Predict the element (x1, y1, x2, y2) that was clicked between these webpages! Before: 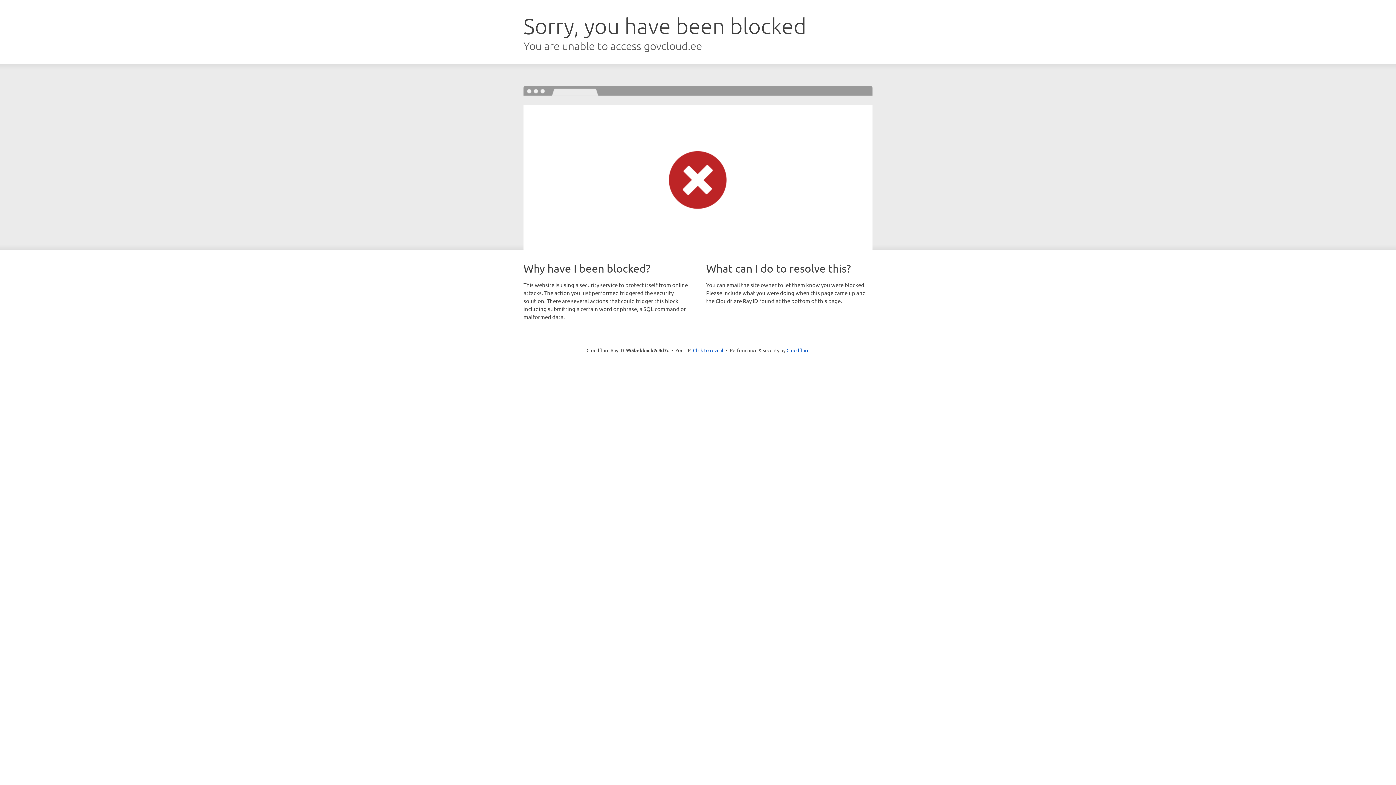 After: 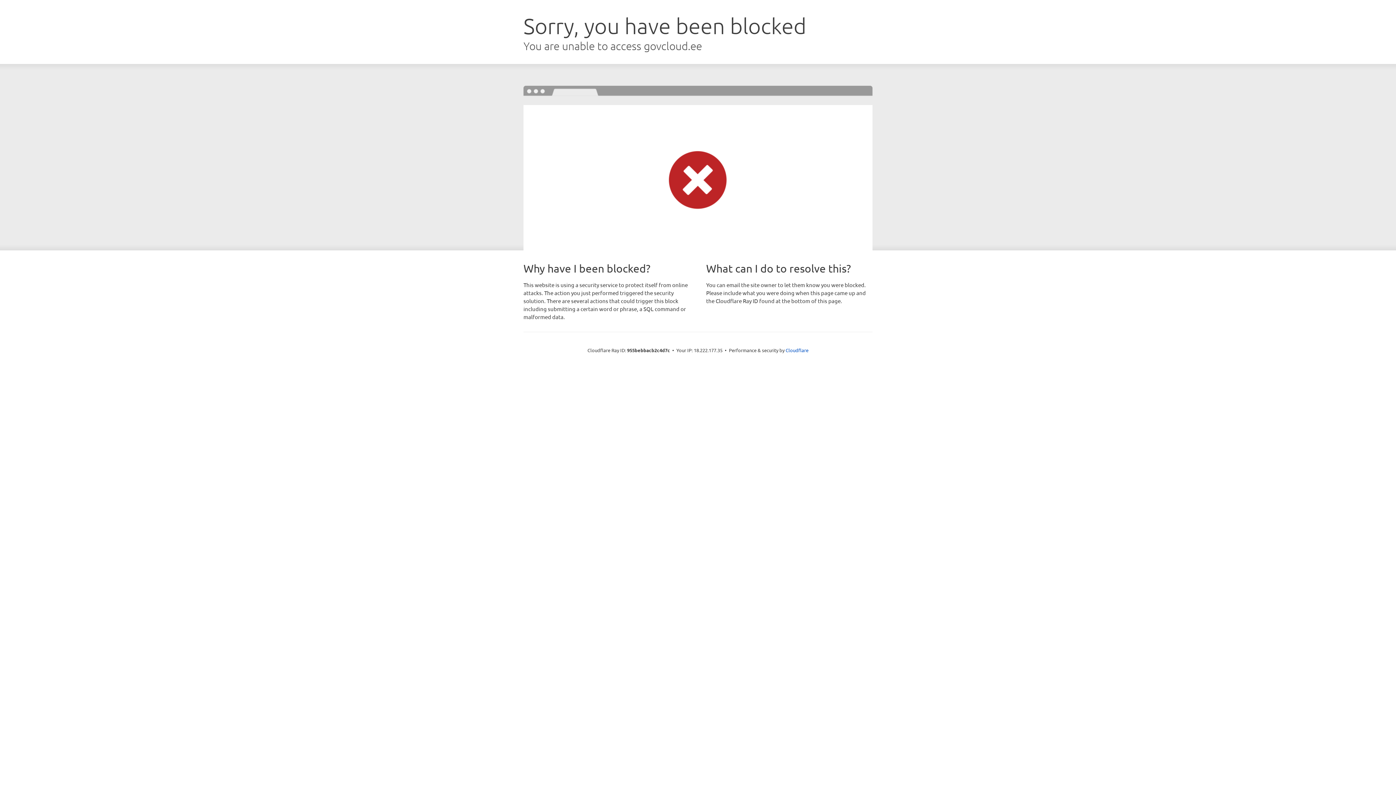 Action: bbox: (693, 346, 723, 353) label: Click to reveal